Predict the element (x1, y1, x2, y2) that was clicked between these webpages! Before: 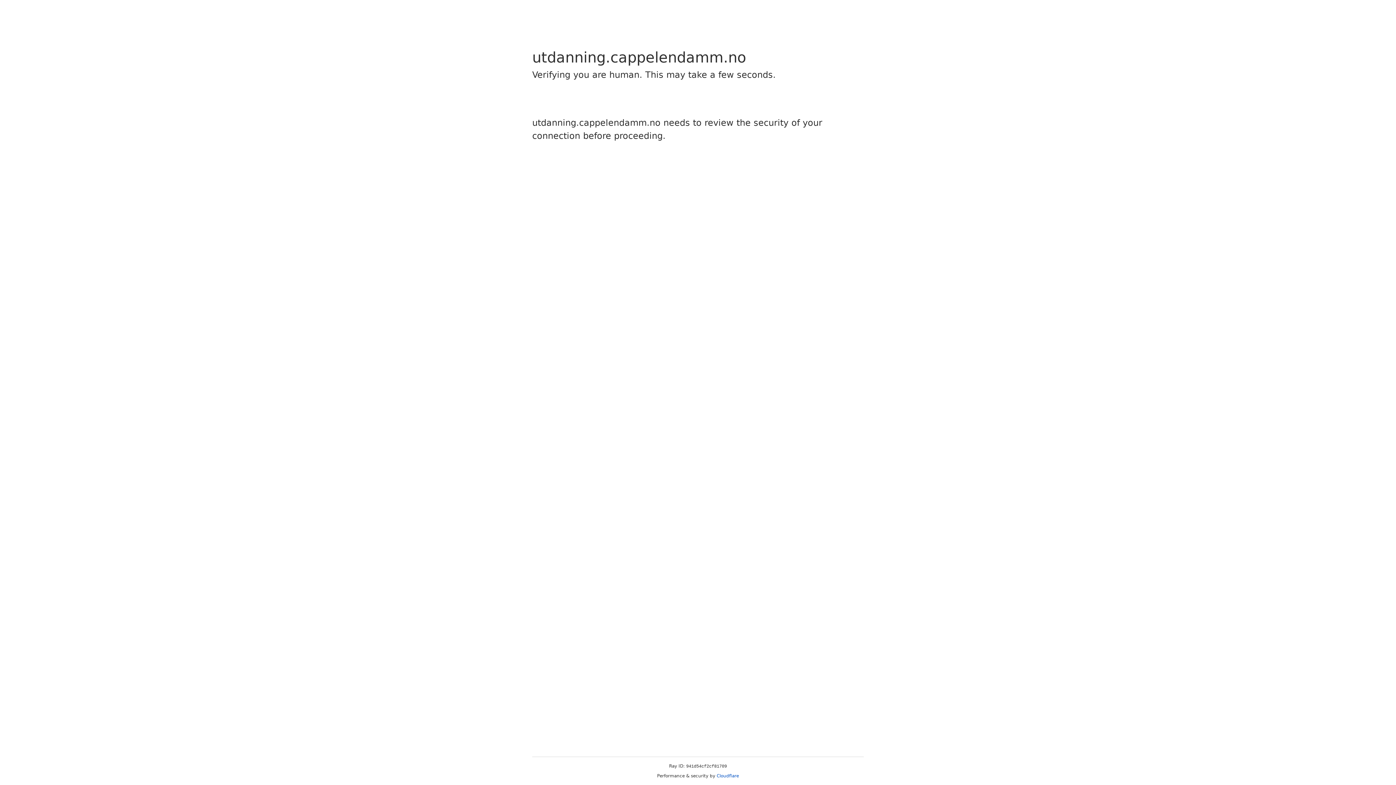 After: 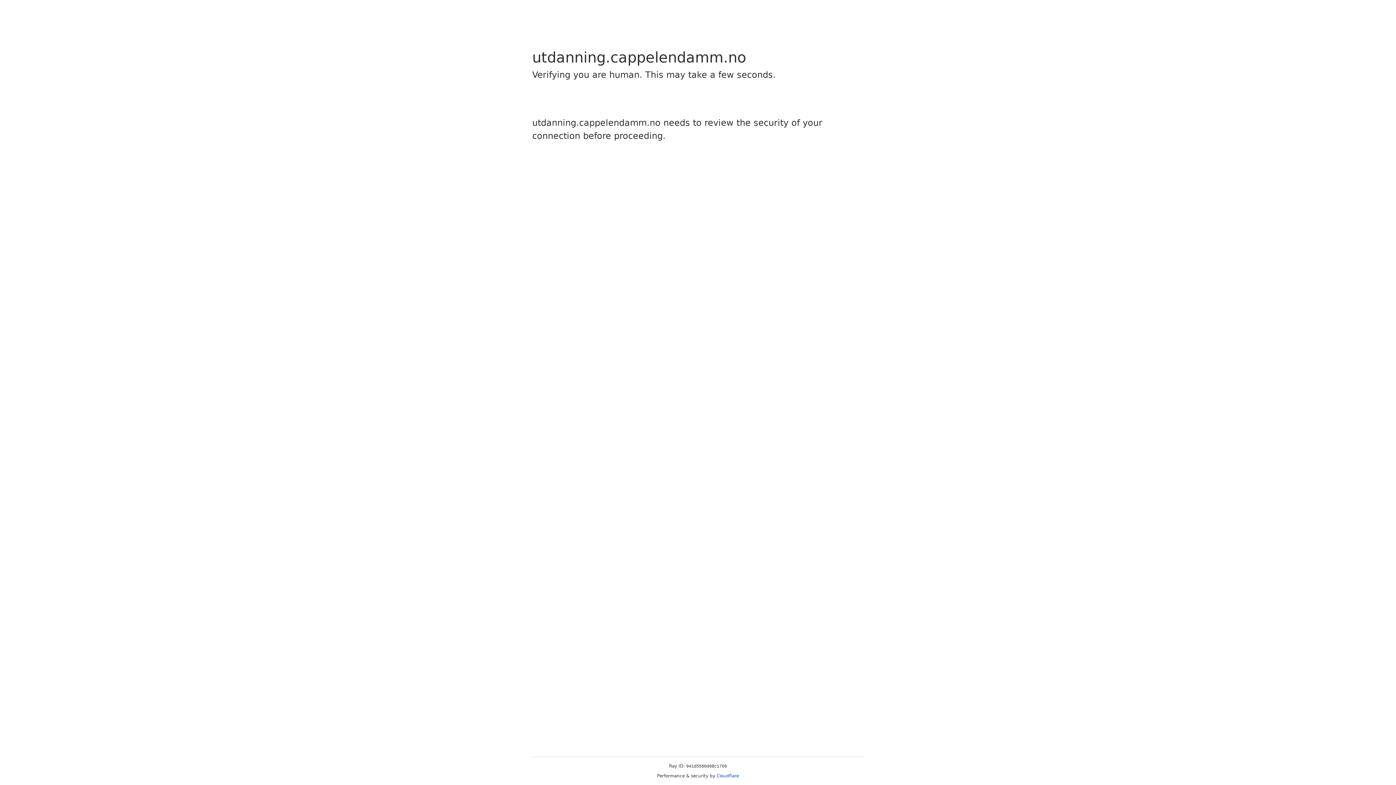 Action: bbox: (716, 773, 739, 778) label: Cloudflare